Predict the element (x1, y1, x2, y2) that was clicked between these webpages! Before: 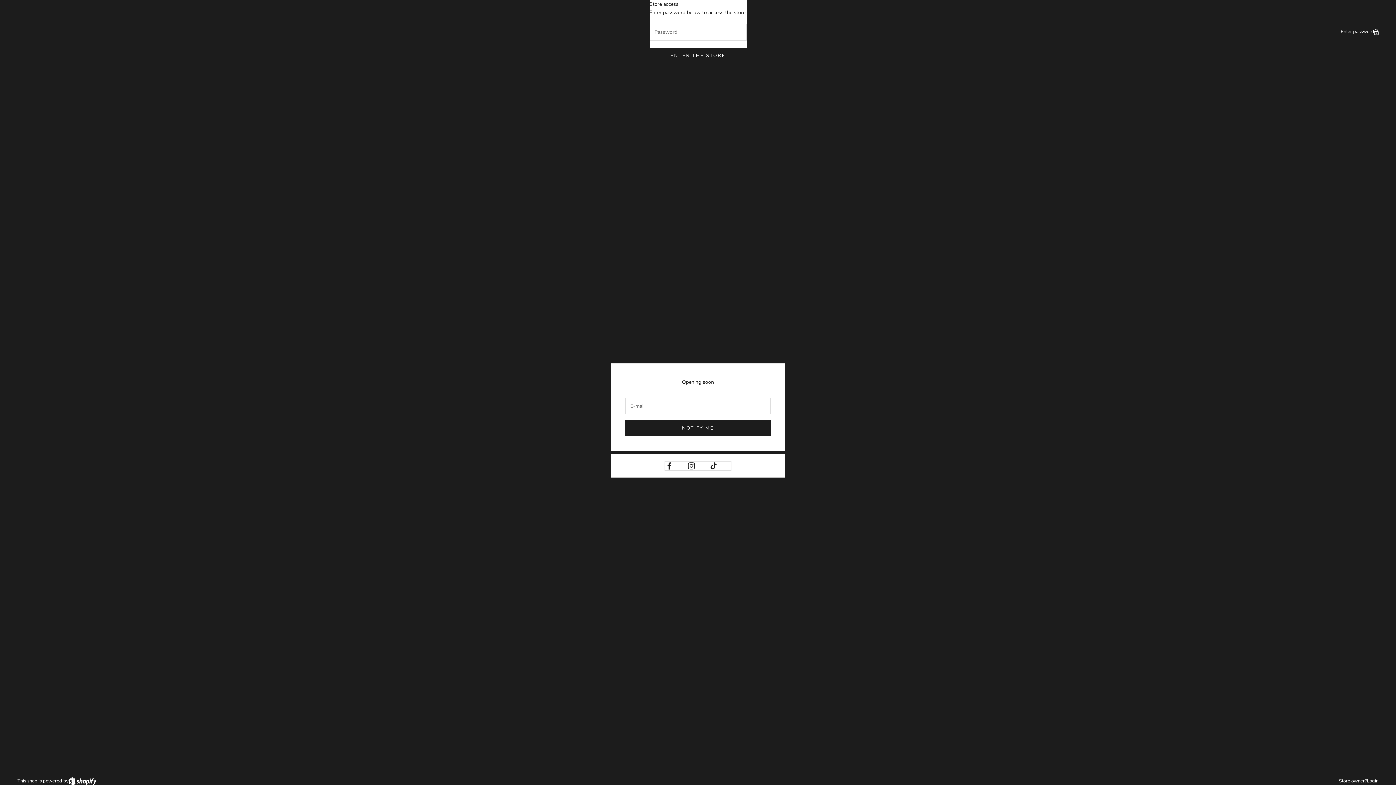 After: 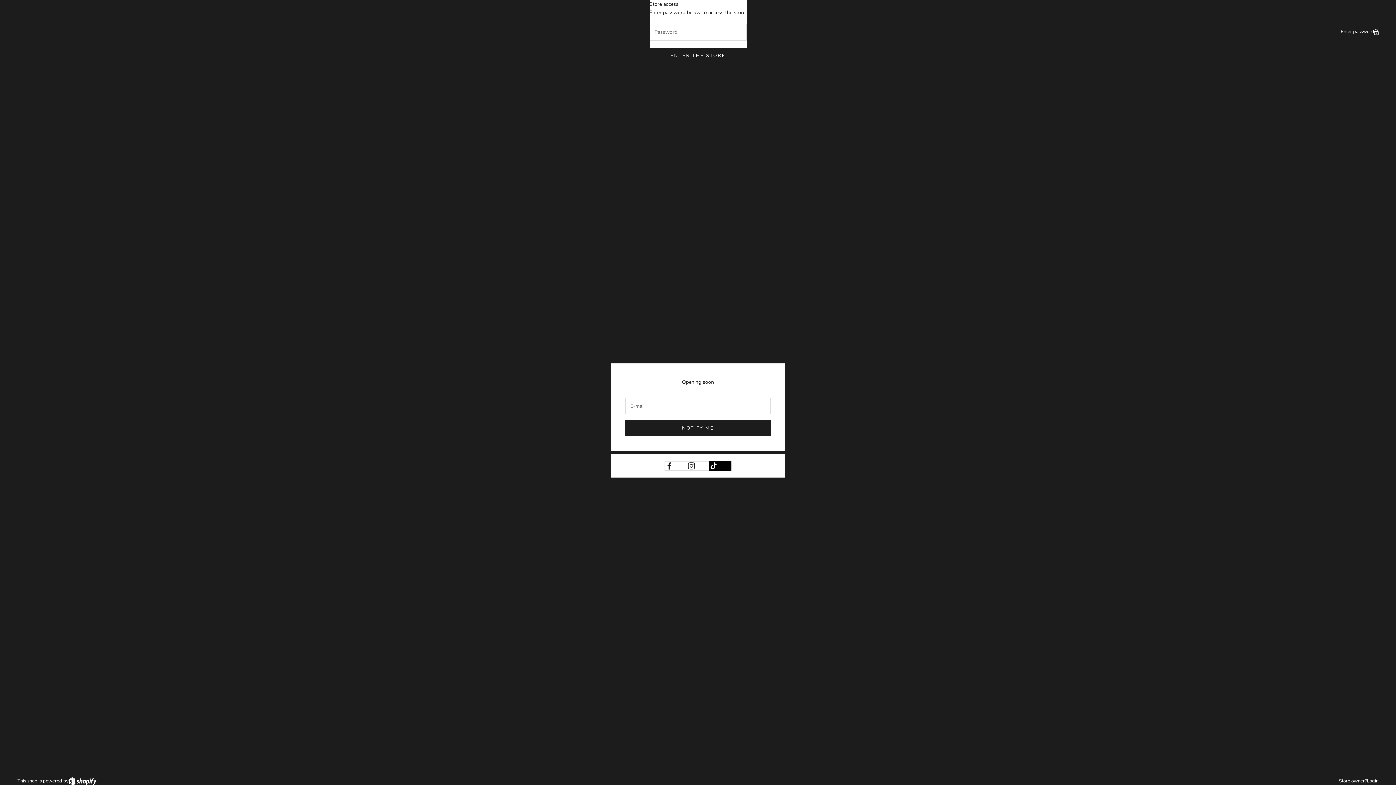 Action: bbox: (709, 461, 731, 470) label: Follow on TikTok